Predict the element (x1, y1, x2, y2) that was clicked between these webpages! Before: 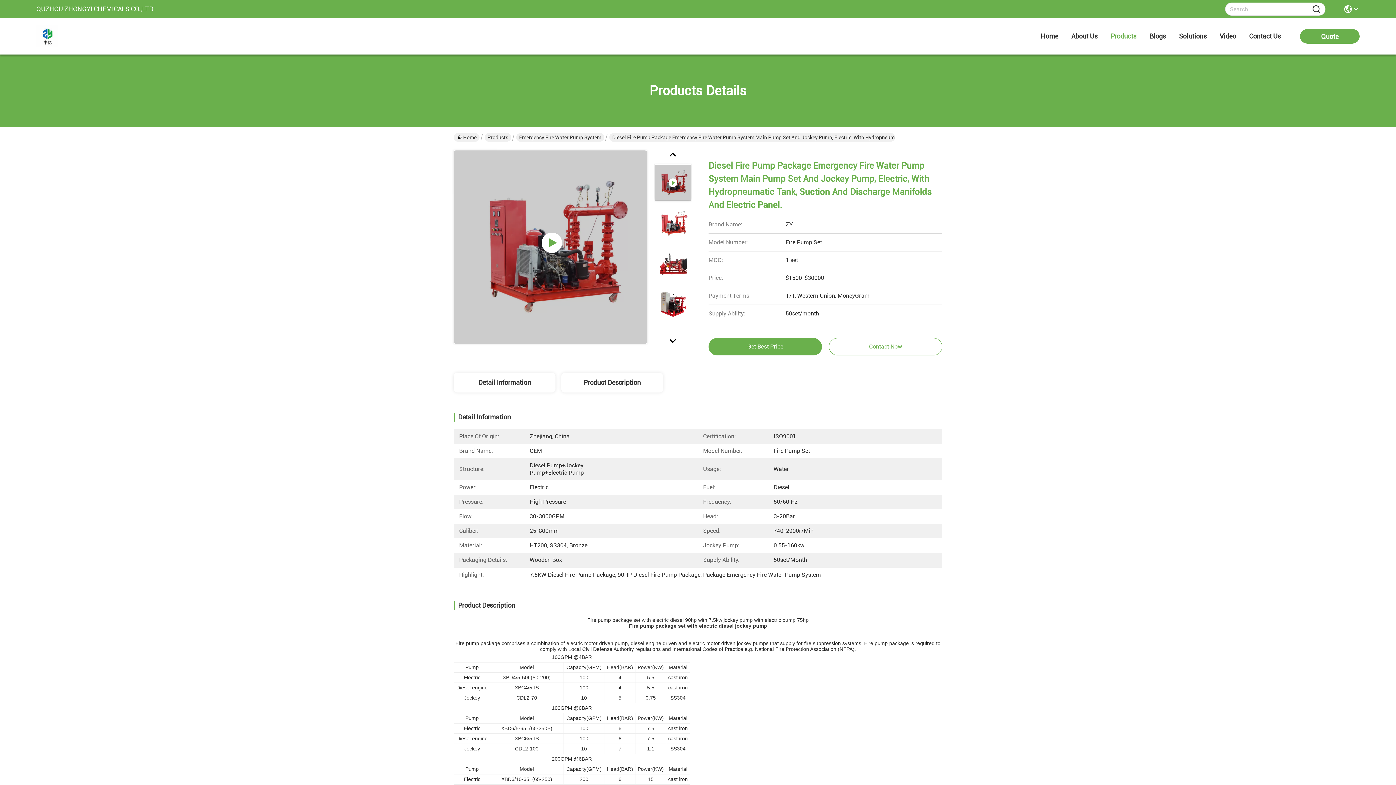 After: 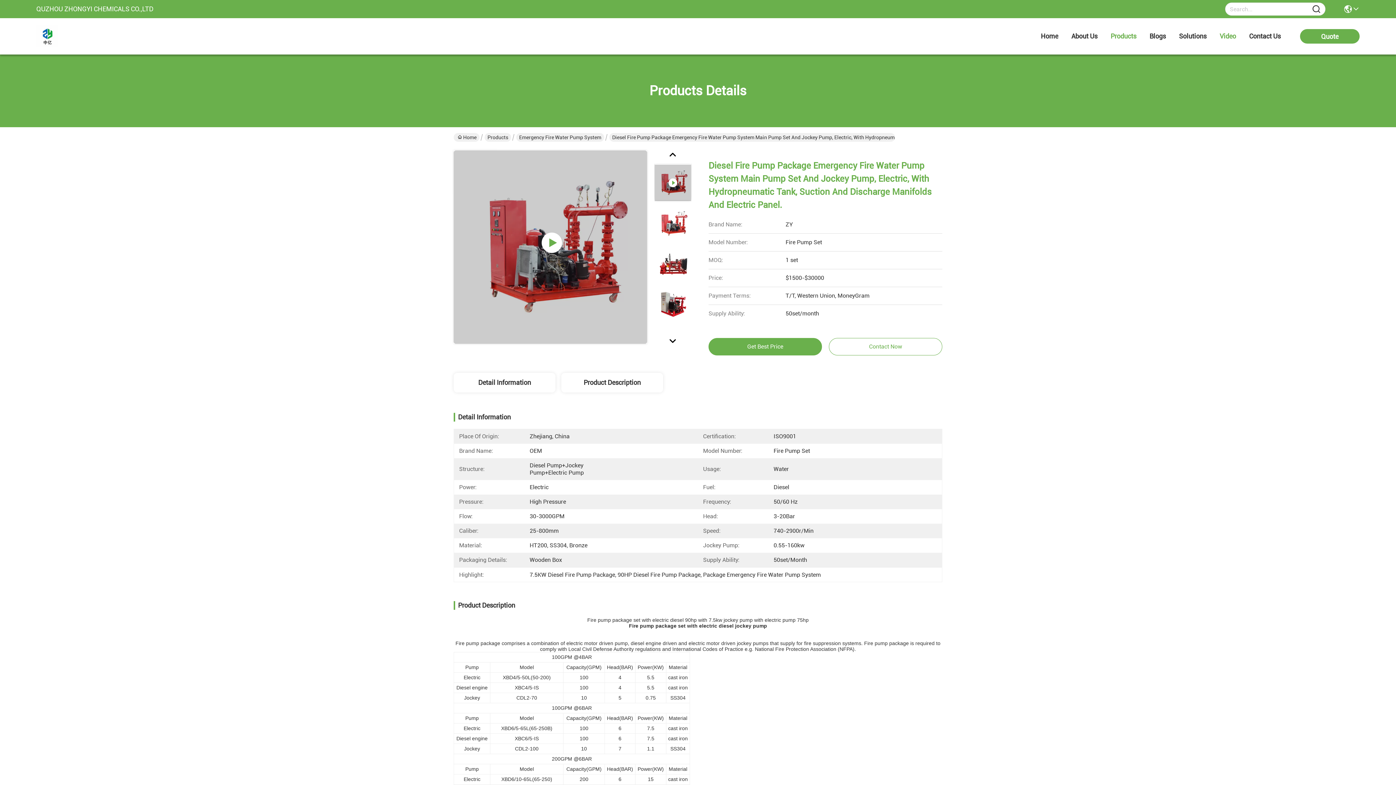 Action: label: Video bbox: (1220, 18, 1236, 54)